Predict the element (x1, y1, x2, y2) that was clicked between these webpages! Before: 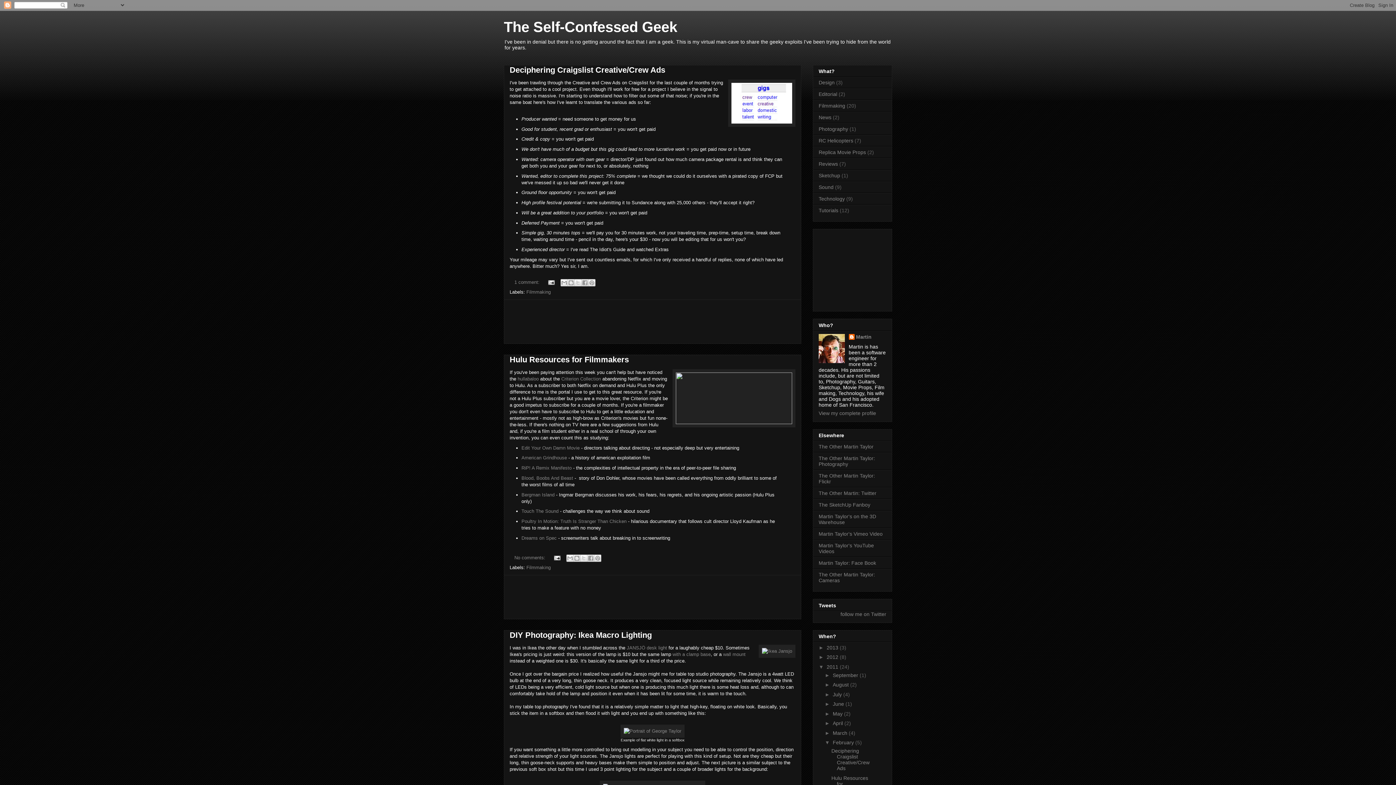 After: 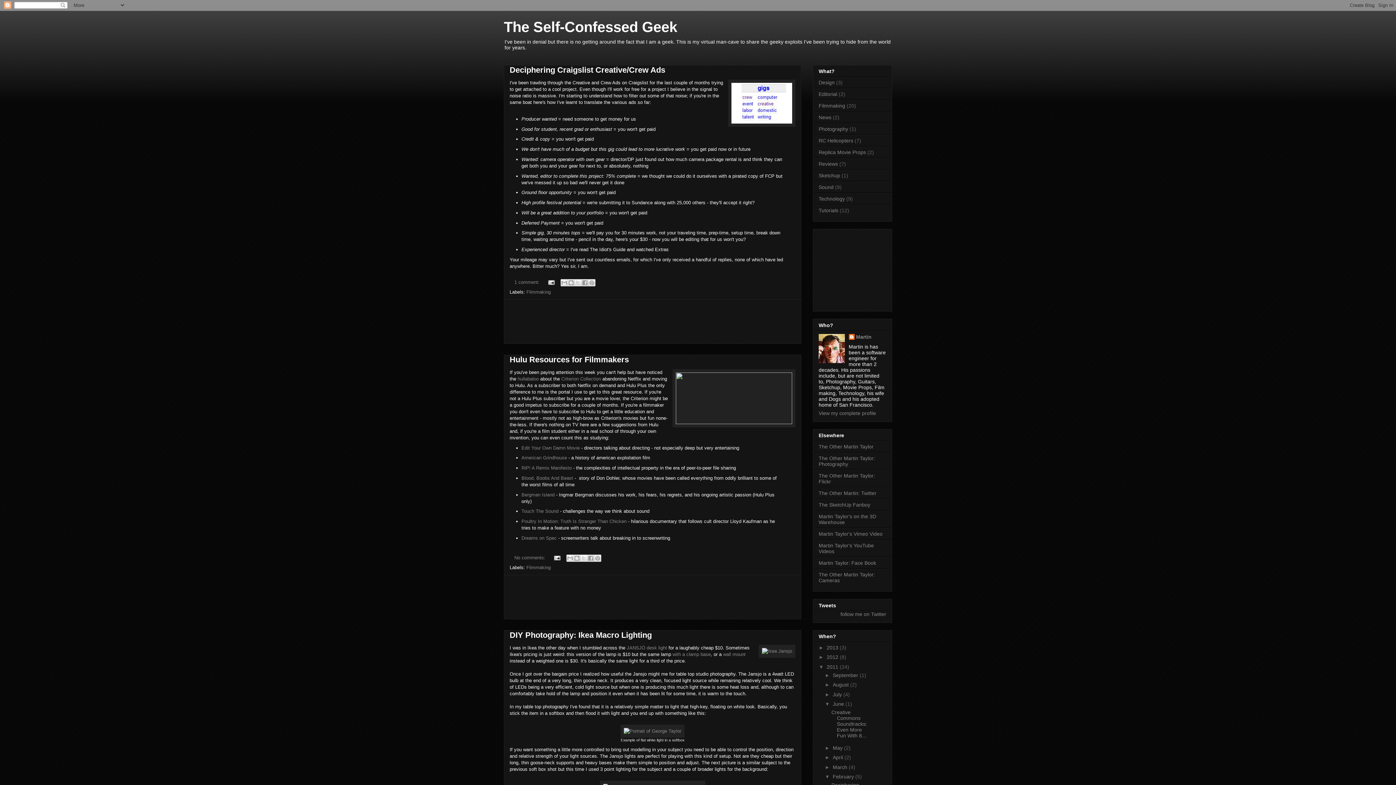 Action: bbox: (825, 701, 833, 707) label: ►  